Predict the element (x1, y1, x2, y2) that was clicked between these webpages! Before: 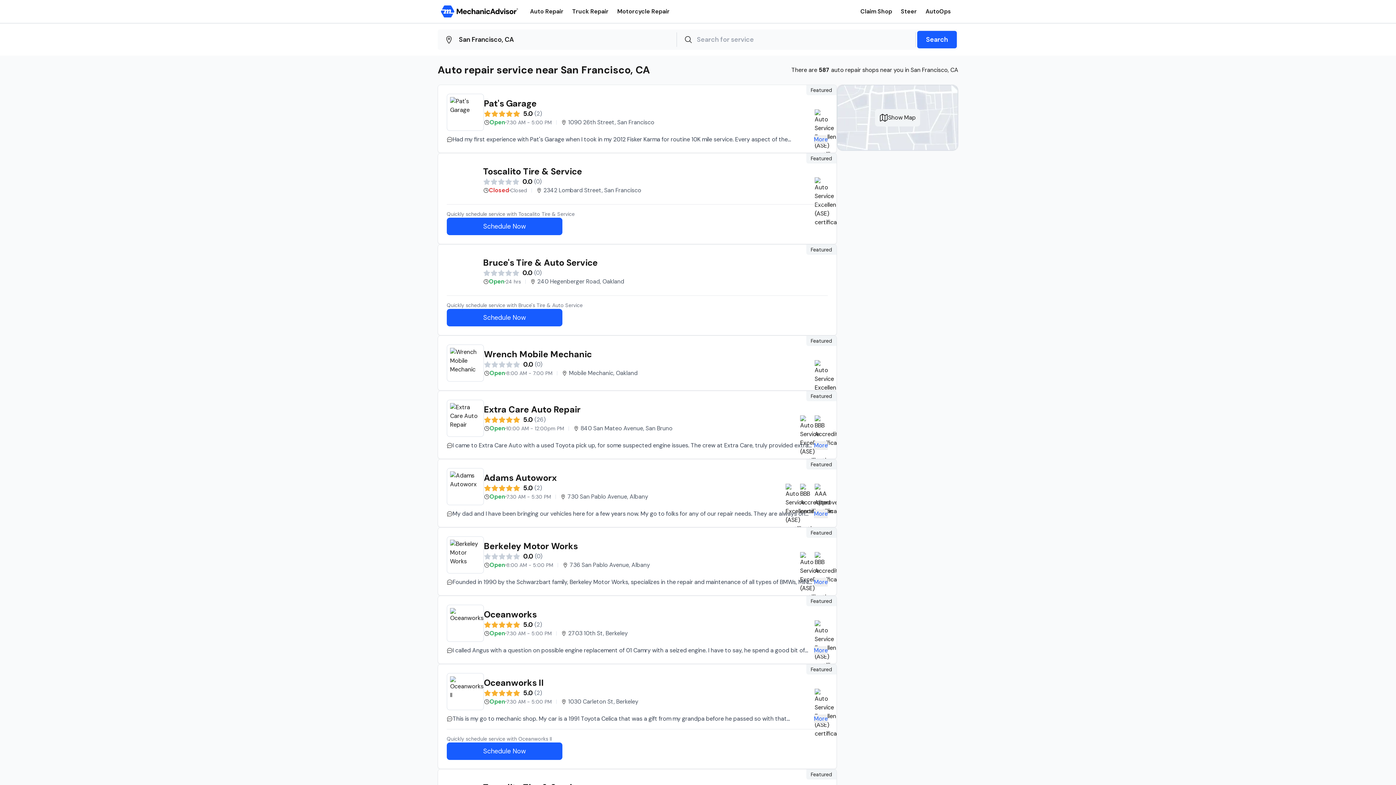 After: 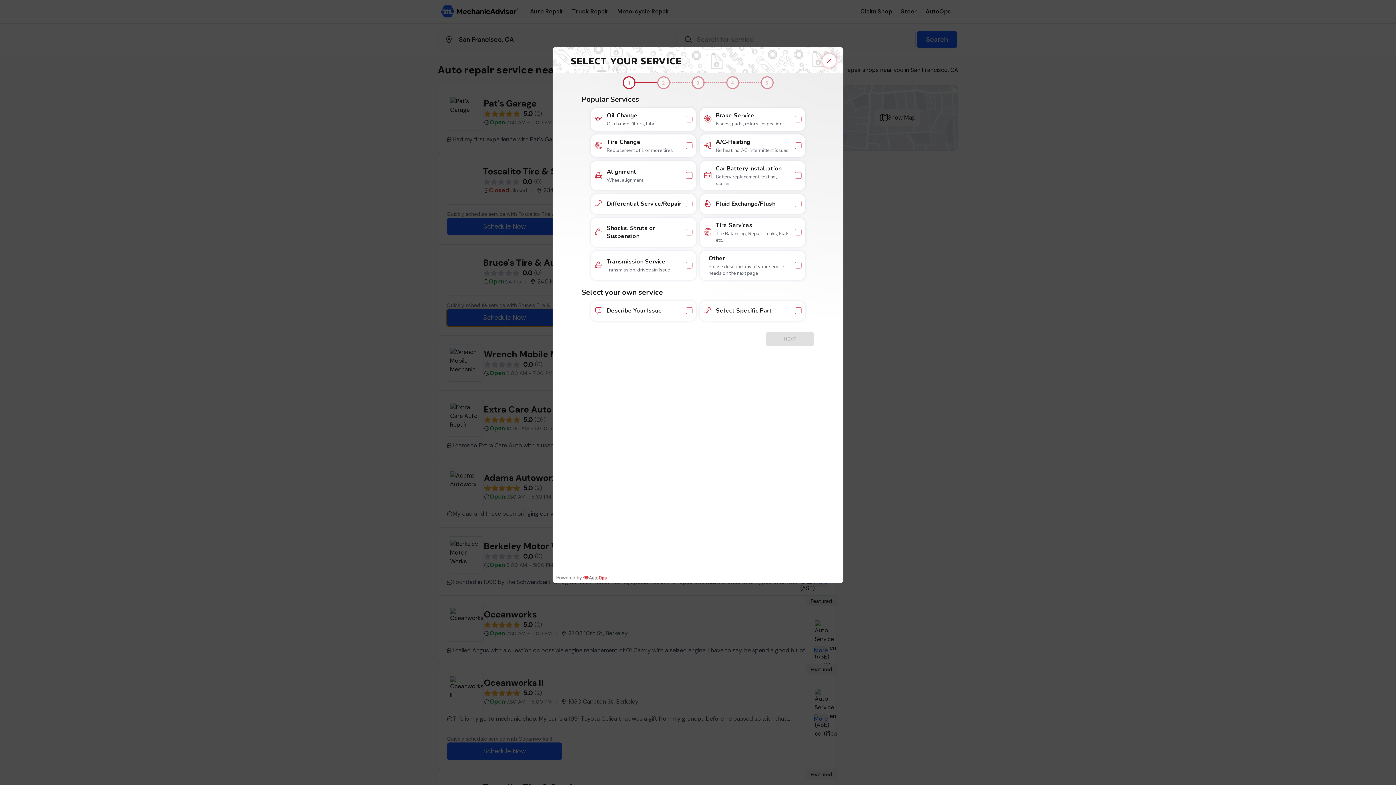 Action: label: Schedule Now bbox: (446, 309, 562, 326)